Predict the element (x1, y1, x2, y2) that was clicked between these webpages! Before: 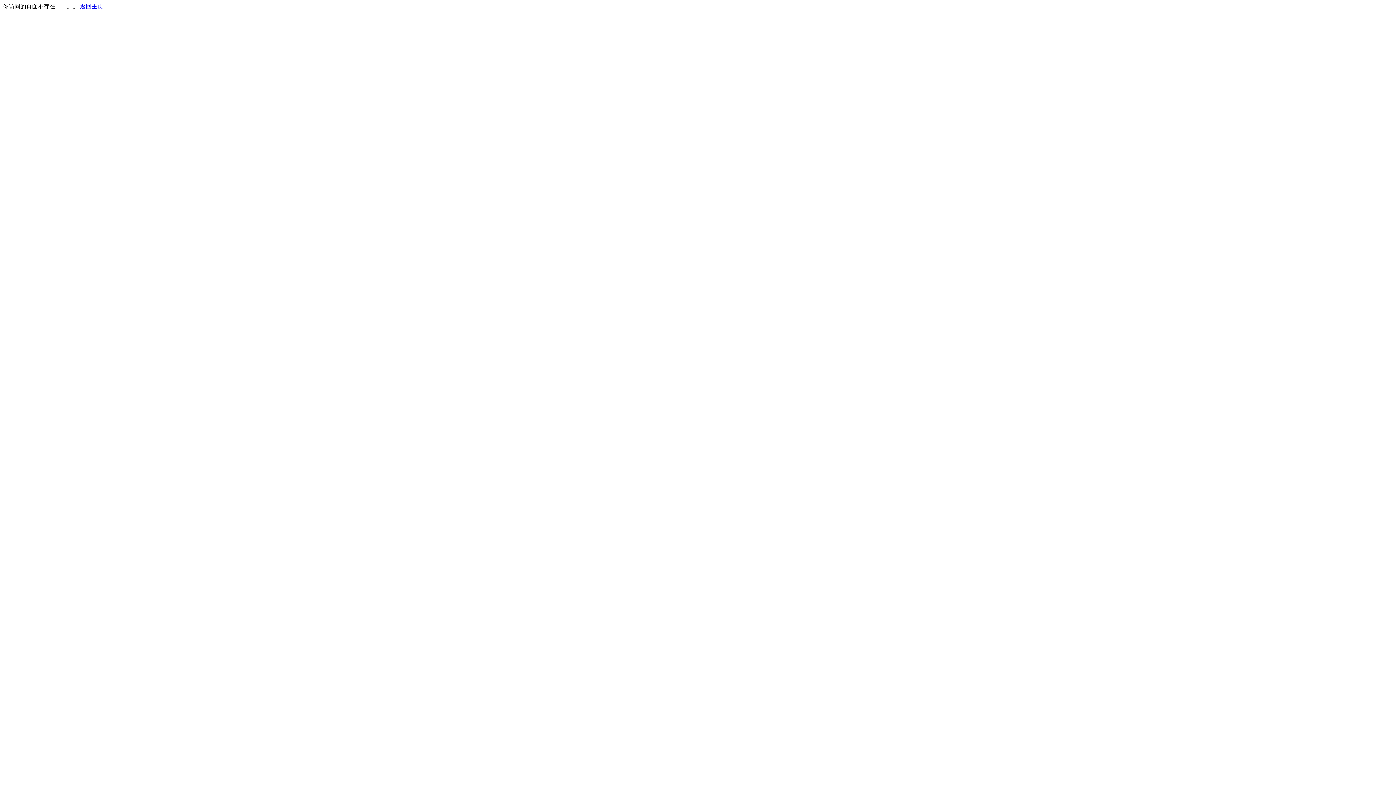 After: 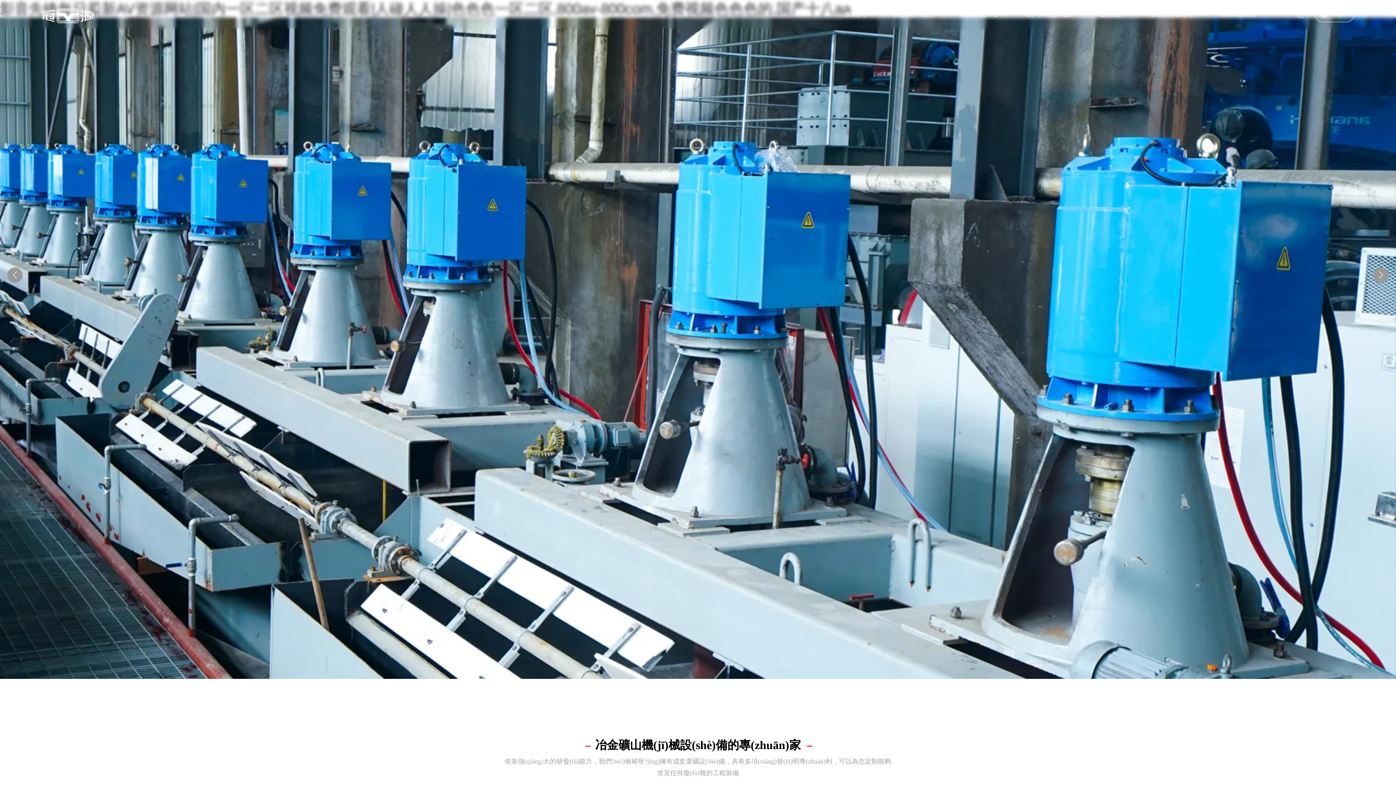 Action: label: 返回主页 bbox: (80, 3, 103, 9)